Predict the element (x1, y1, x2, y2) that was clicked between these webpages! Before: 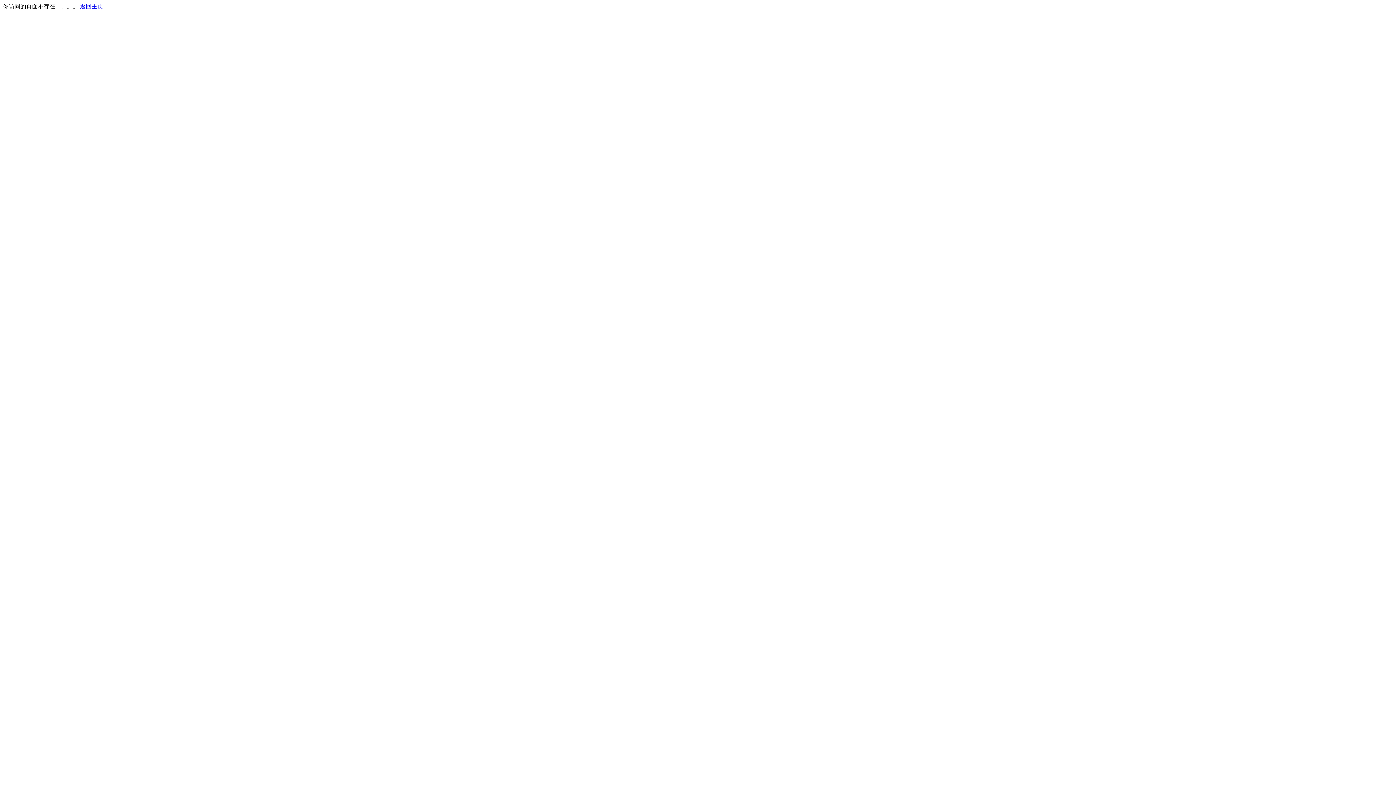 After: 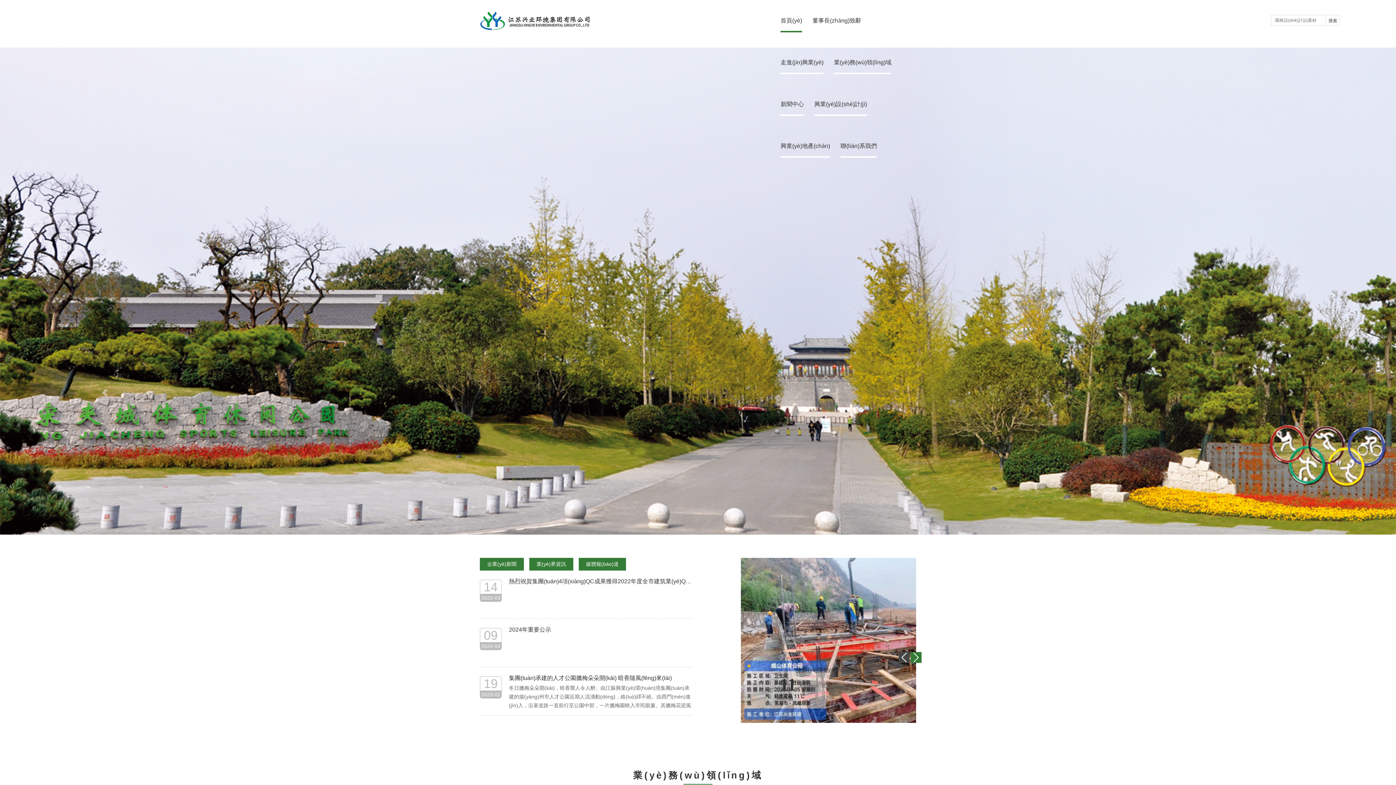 Action: bbox: (80, 3, 103, 9) label: 返回主页